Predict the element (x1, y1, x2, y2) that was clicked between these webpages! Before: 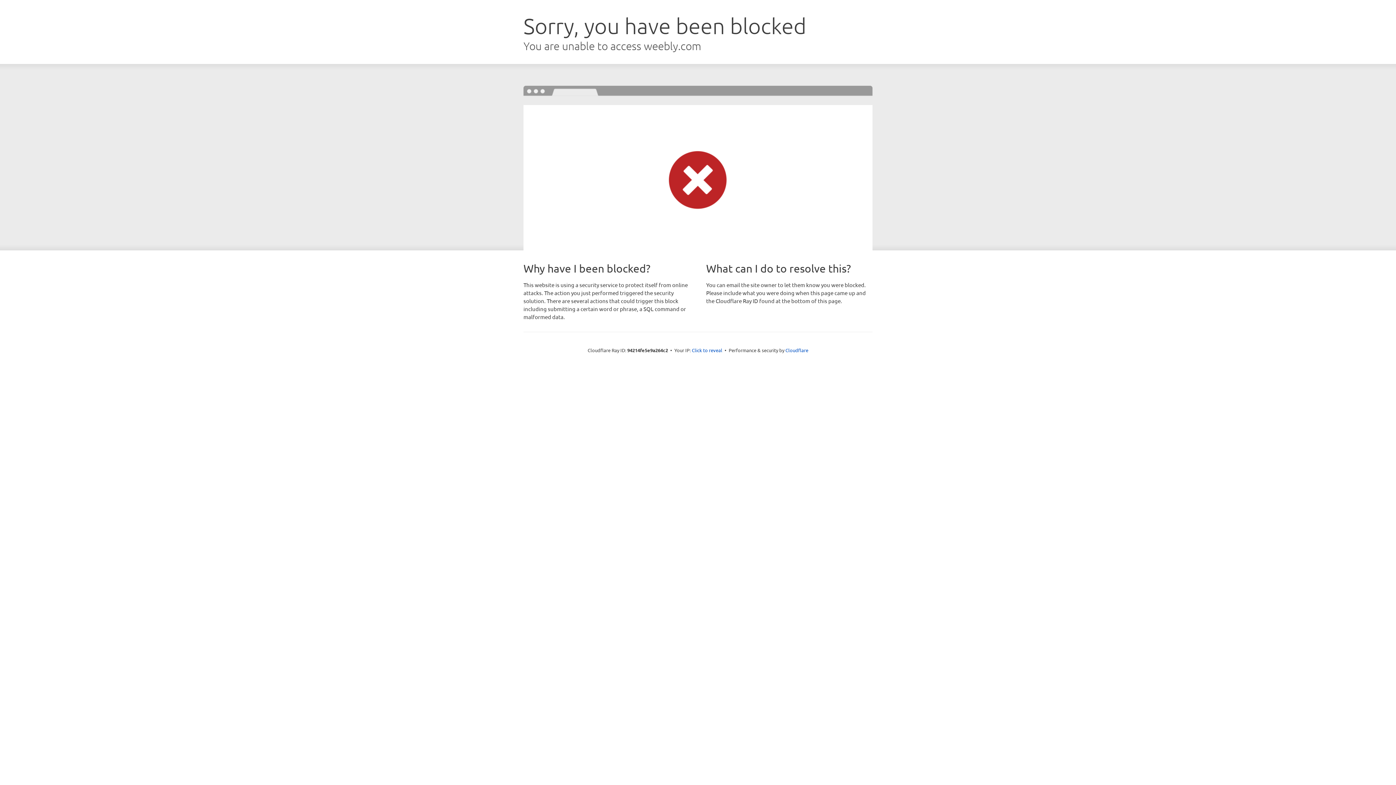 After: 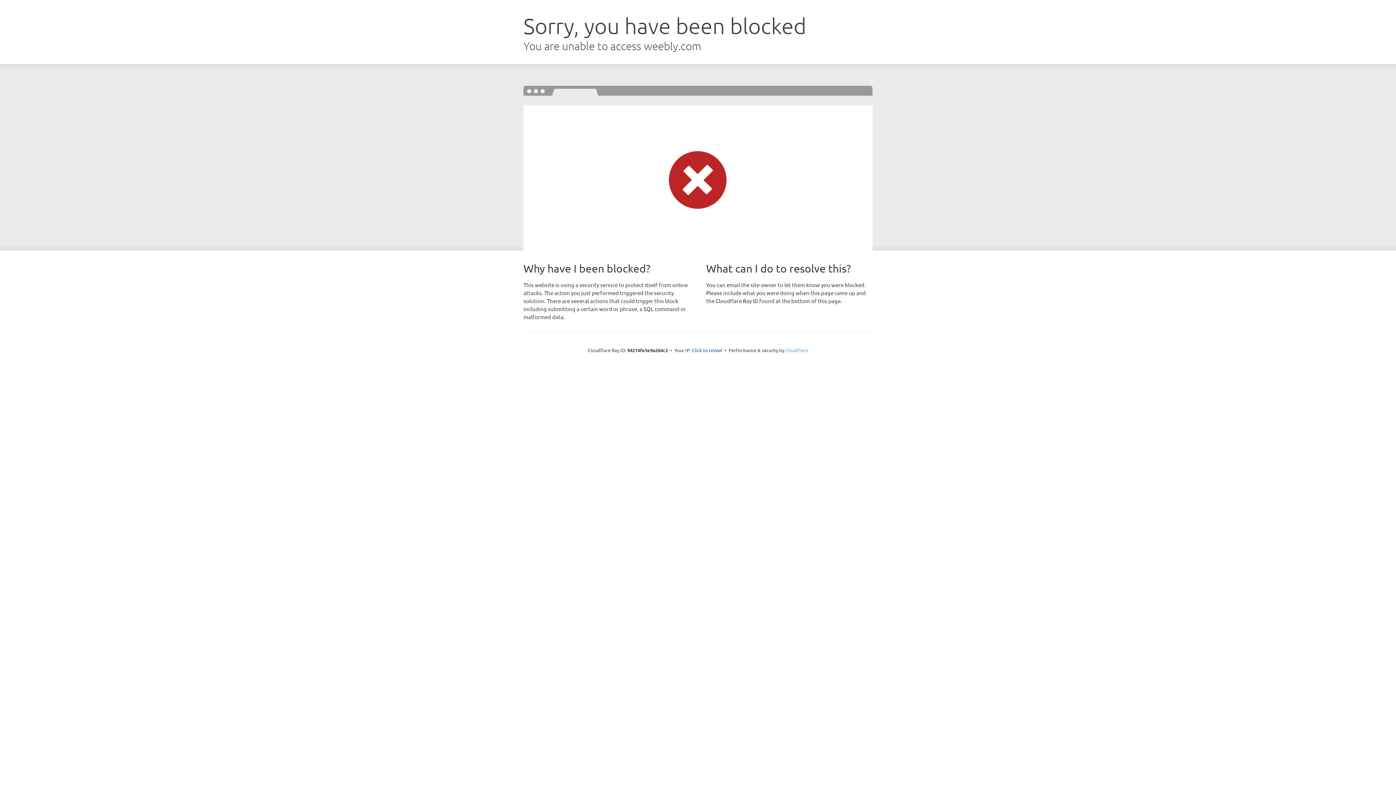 Action: bbox: (785, 347, 808, 353) label: Cloudflare